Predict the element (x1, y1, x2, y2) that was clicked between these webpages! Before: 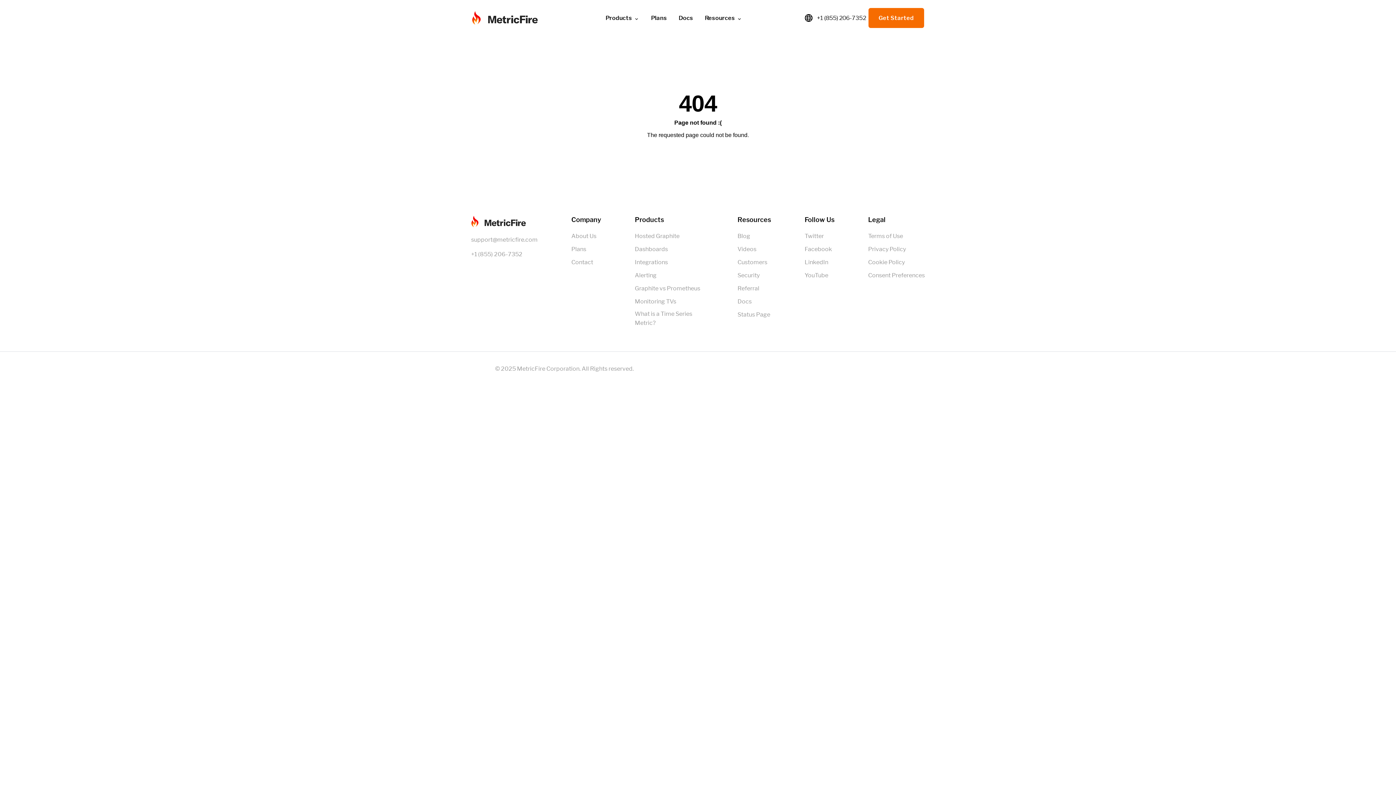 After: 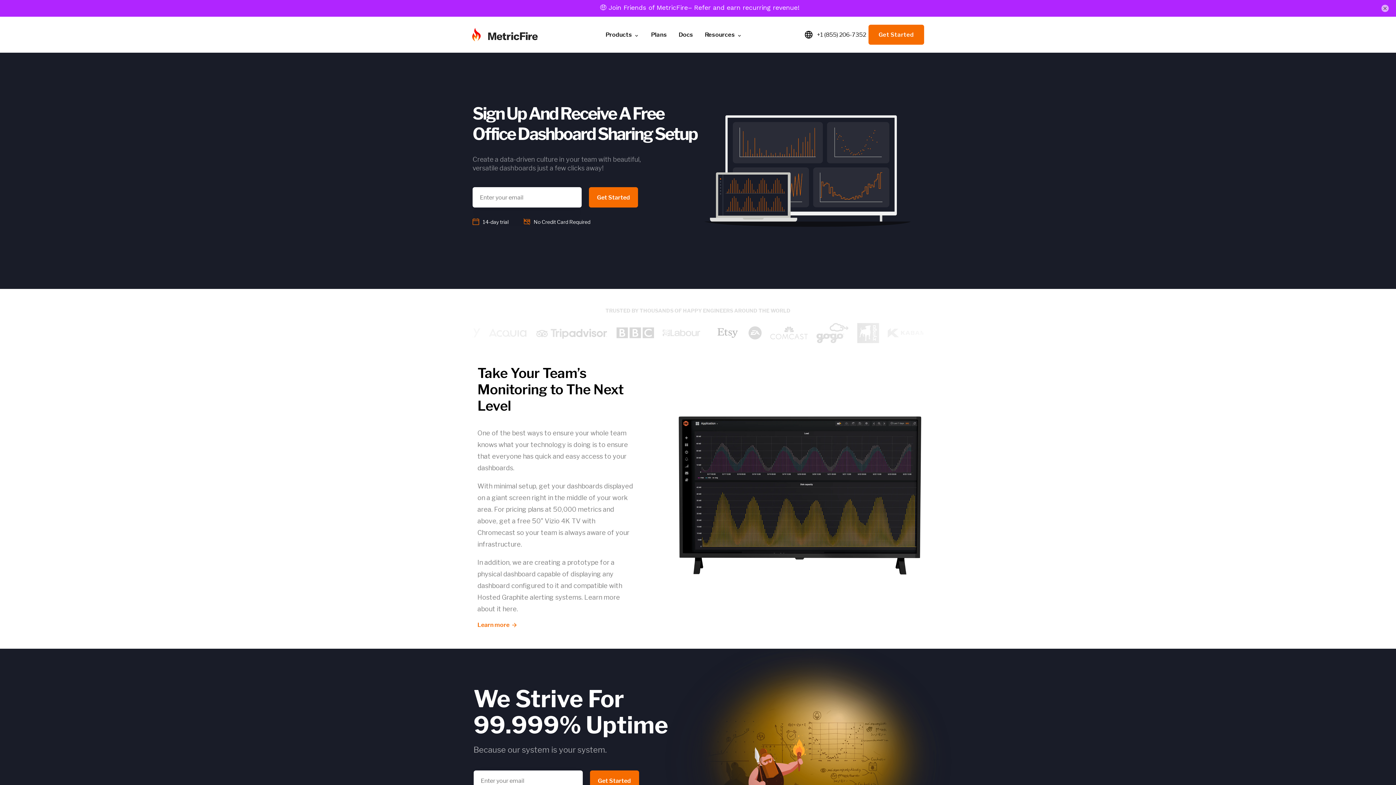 Action: bbox: (634, 298, 676, 305) label: Monitoring TVs